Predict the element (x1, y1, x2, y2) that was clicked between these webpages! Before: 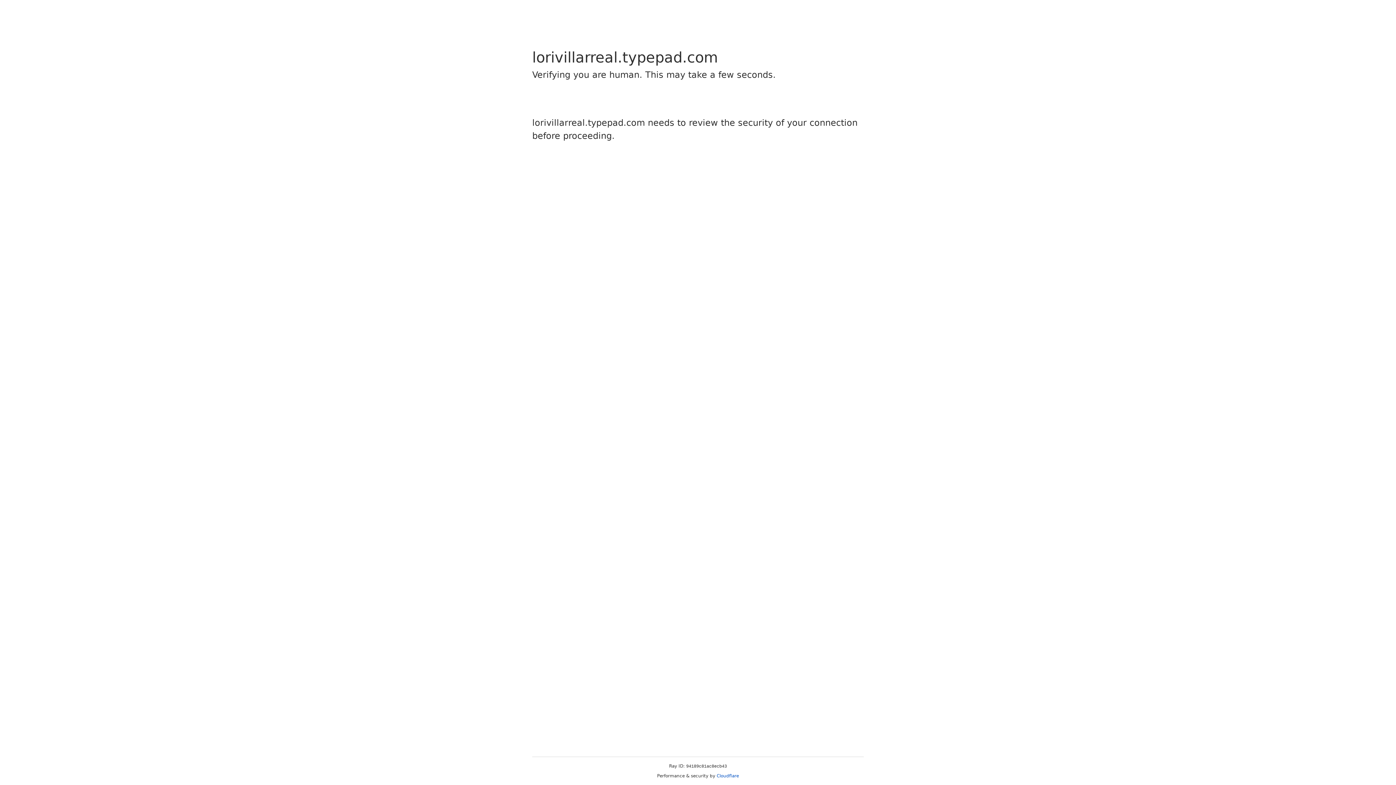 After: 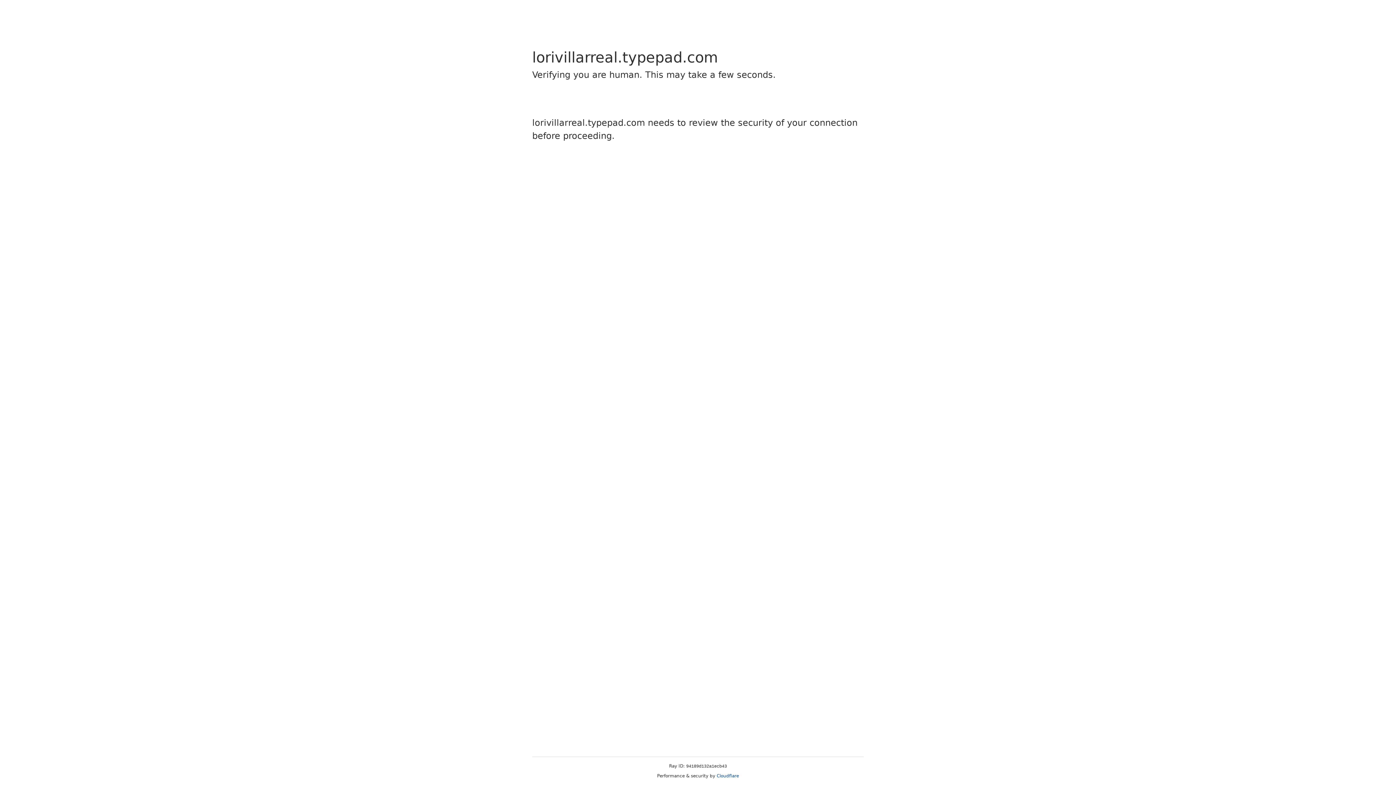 Action: bbox: (716, 773, 739, 778) label: Cloudflare